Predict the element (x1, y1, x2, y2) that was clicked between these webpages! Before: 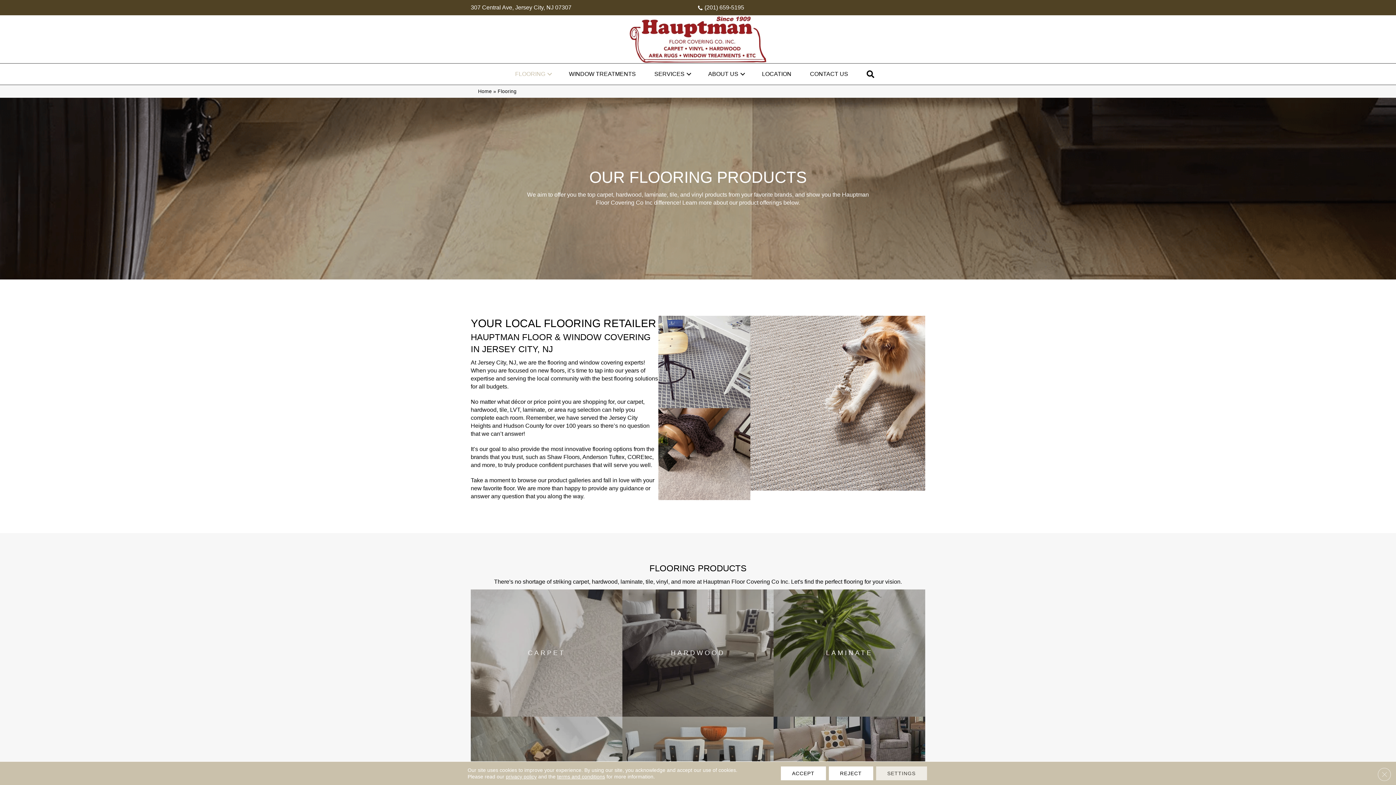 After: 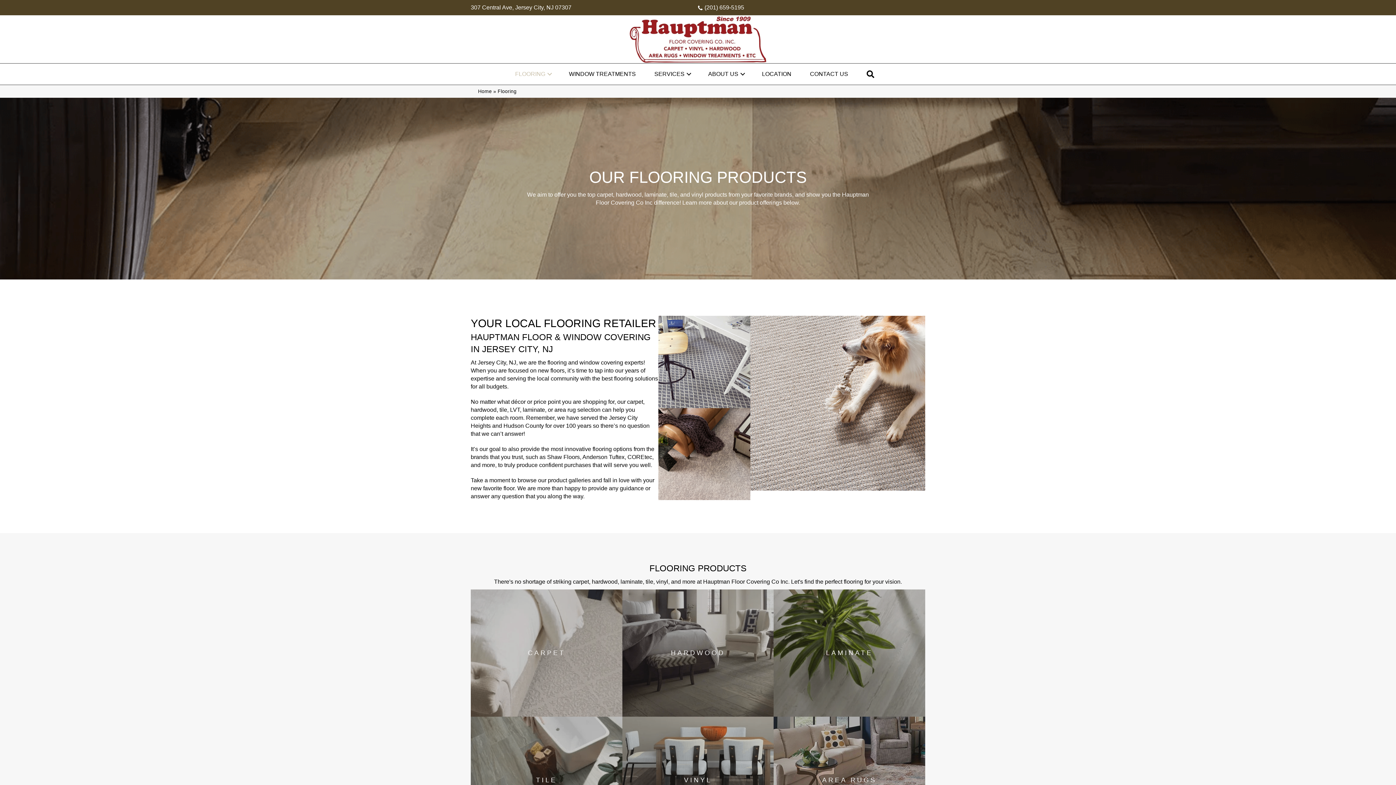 Action: bbox: (1378, 768, 1391, 781) label: Close GDPR Cookie Banner